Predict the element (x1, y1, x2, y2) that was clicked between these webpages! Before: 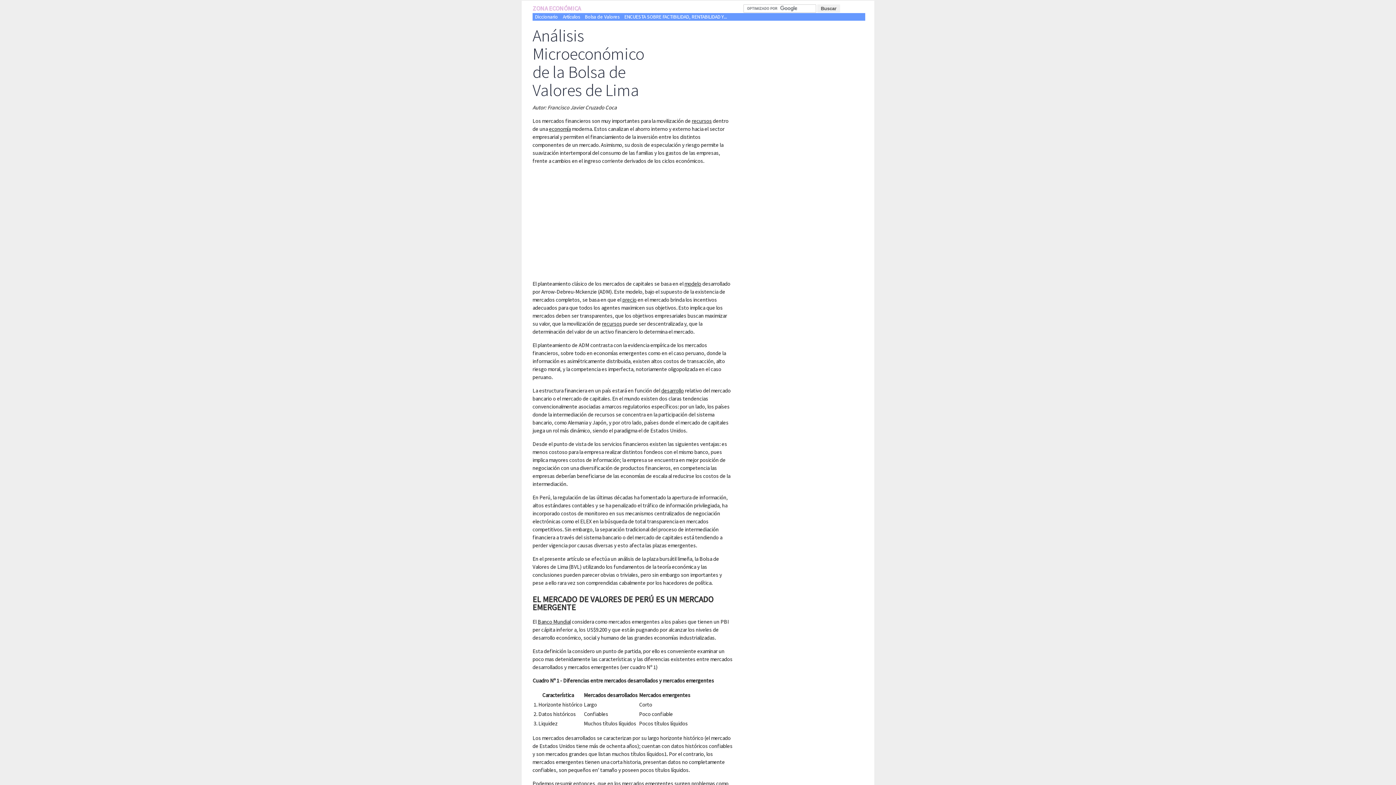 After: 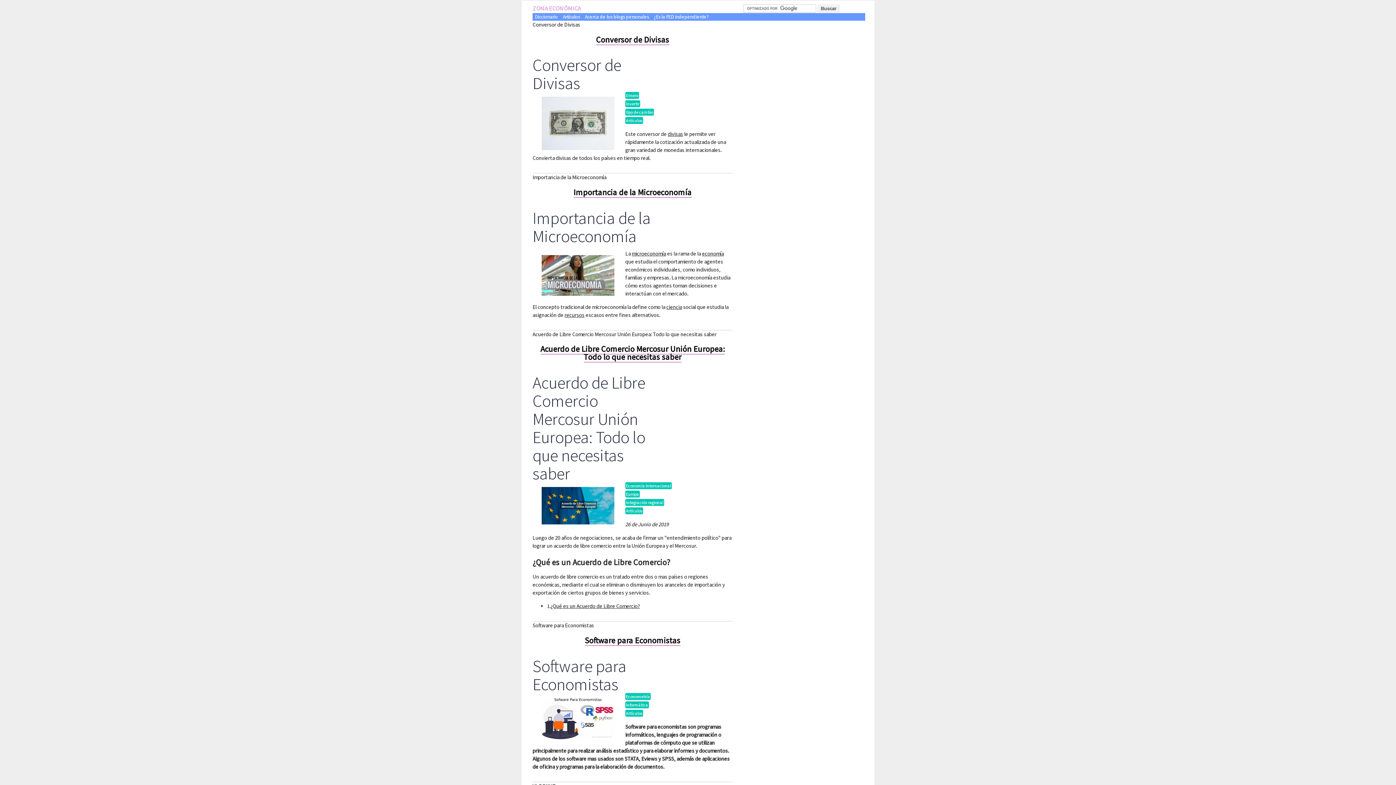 Action: bbox: (560, 13, 582, 20) label: Artículos